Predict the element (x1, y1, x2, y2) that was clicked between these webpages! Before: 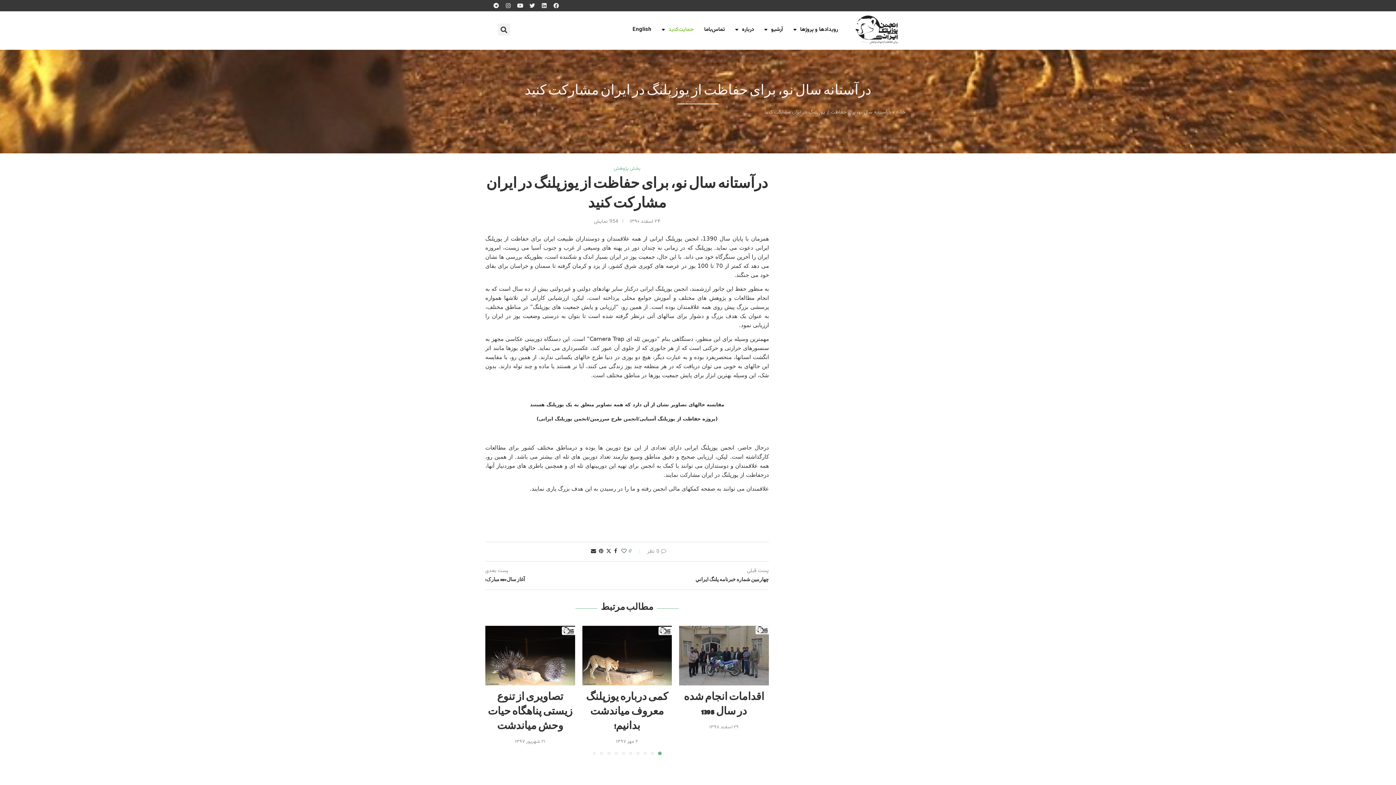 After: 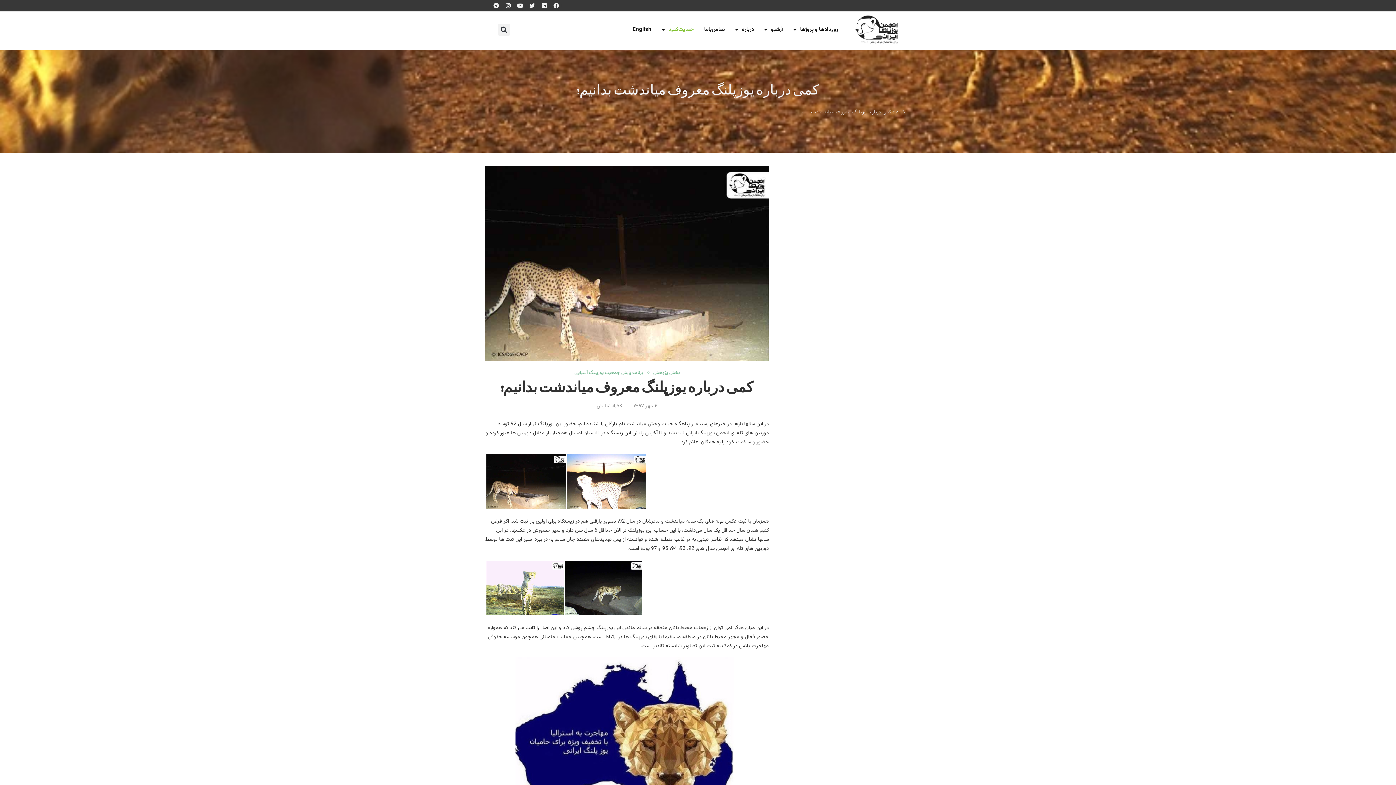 Action: bbox: (582, 626, 672, 685)